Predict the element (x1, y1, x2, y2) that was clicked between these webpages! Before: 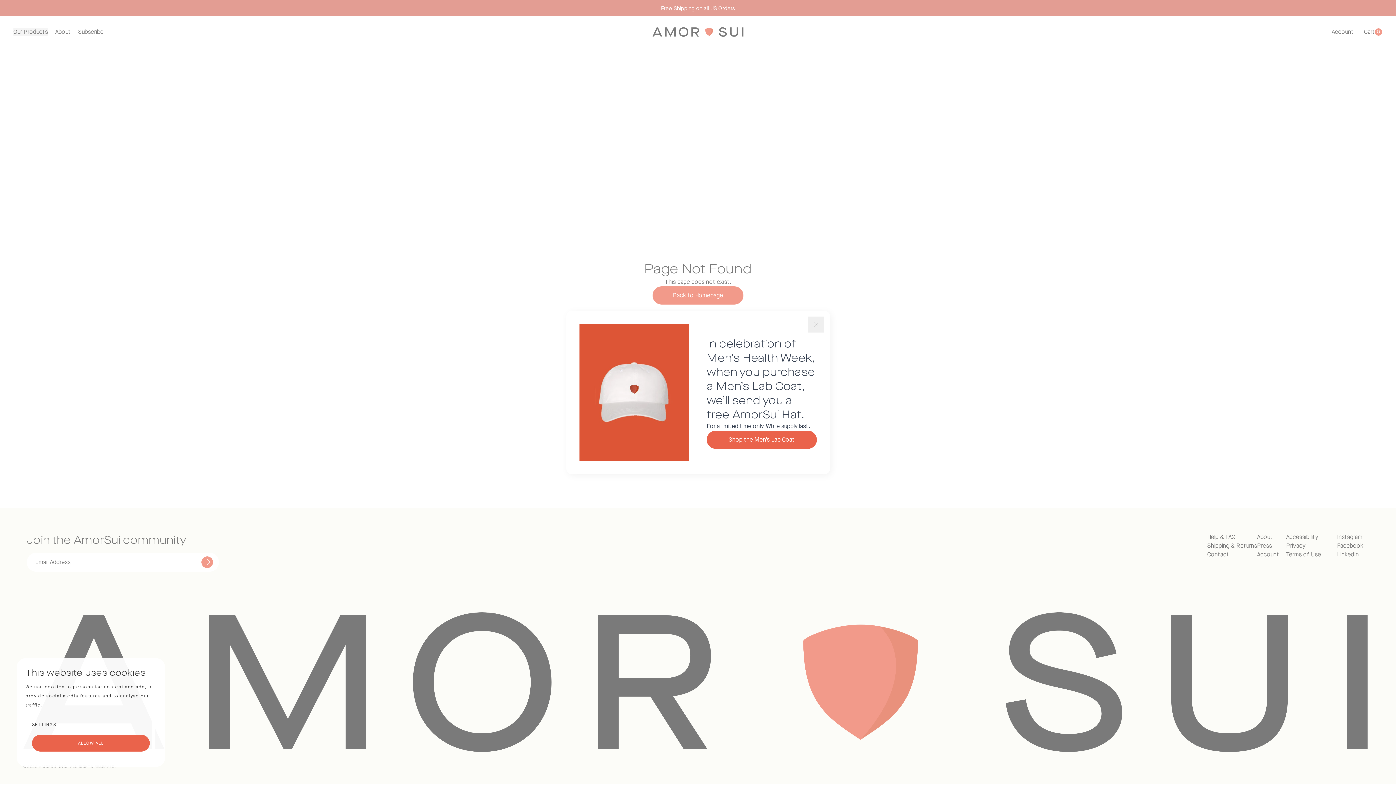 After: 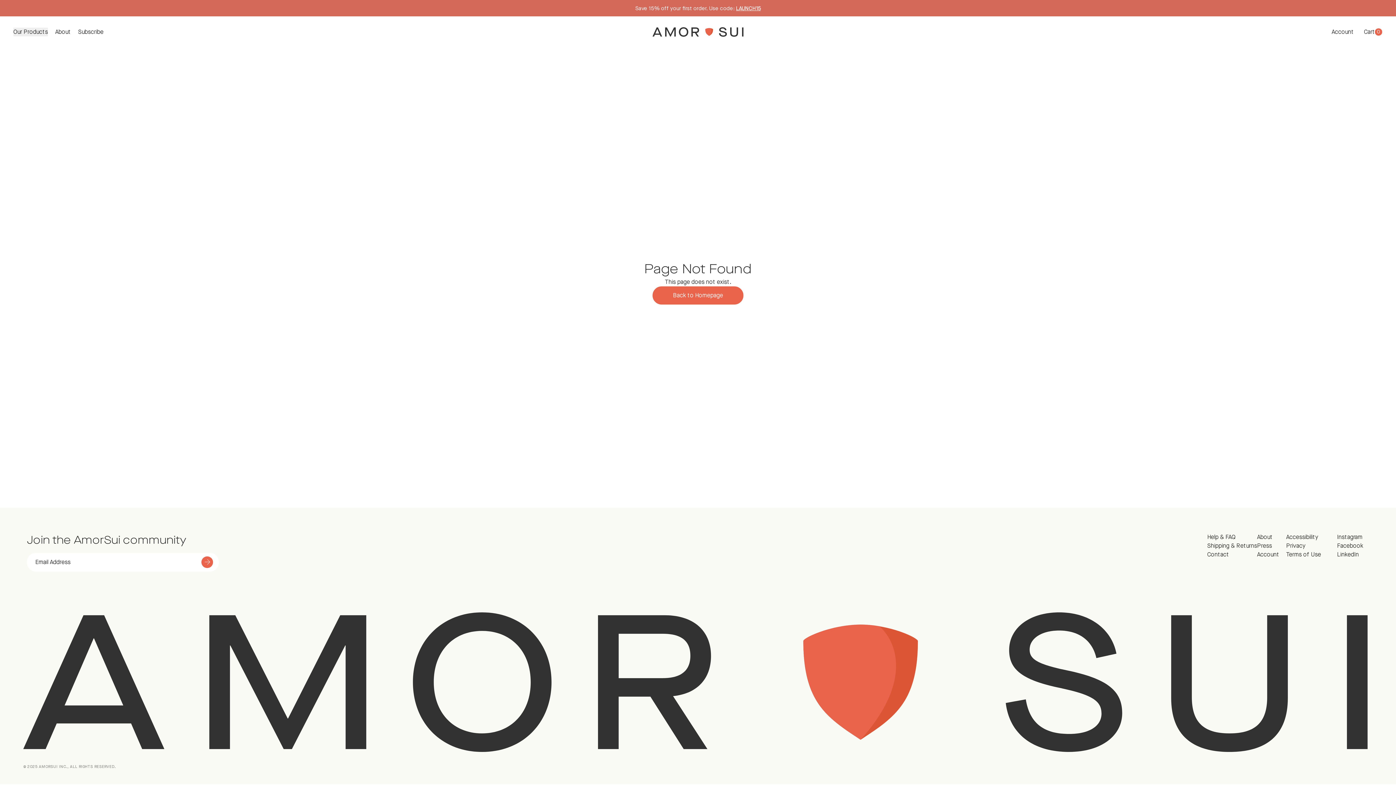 Action: label: Close Embroidery Announcement bbox: (808, 316, 824, 332)